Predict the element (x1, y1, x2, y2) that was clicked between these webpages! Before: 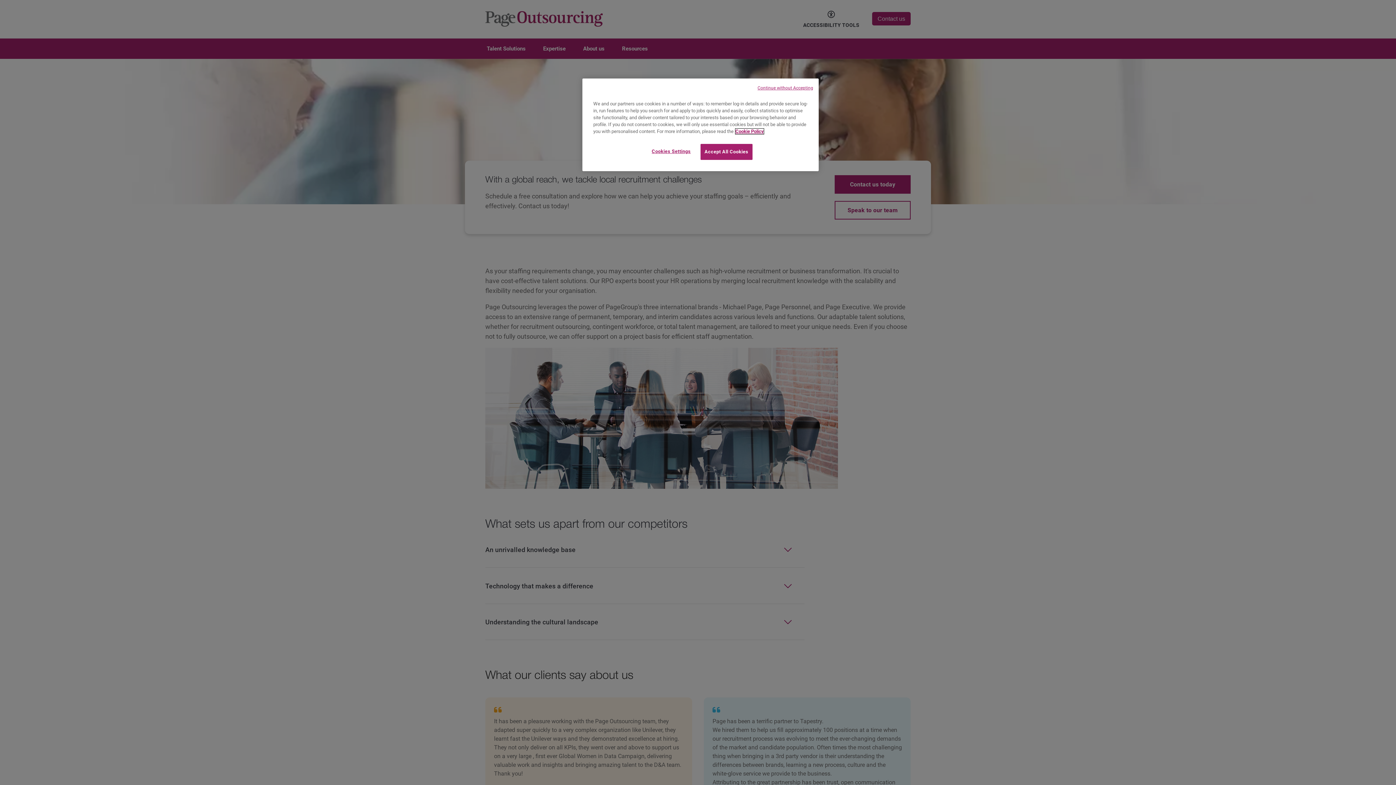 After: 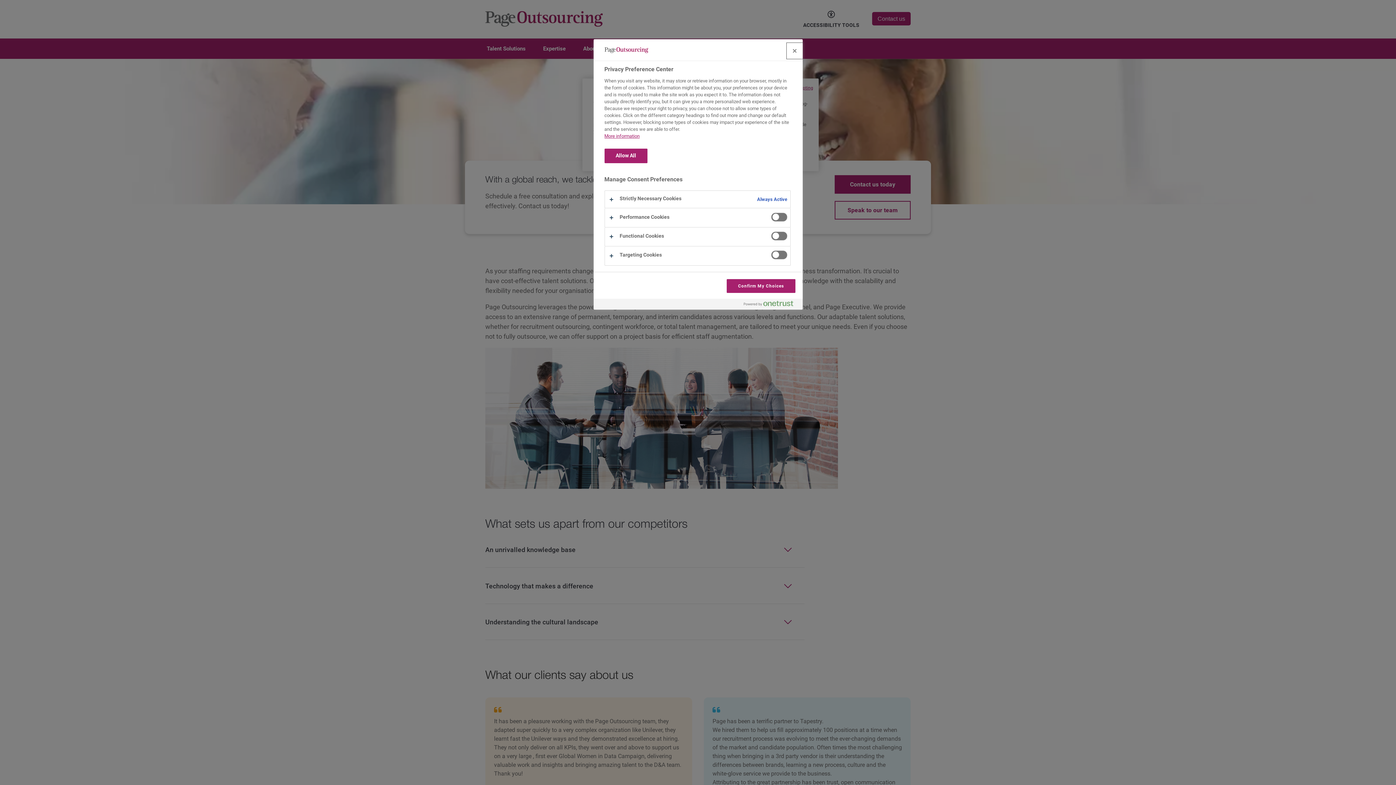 Action: bbox: (646, 144, 696, 159) label: Cookies Settings